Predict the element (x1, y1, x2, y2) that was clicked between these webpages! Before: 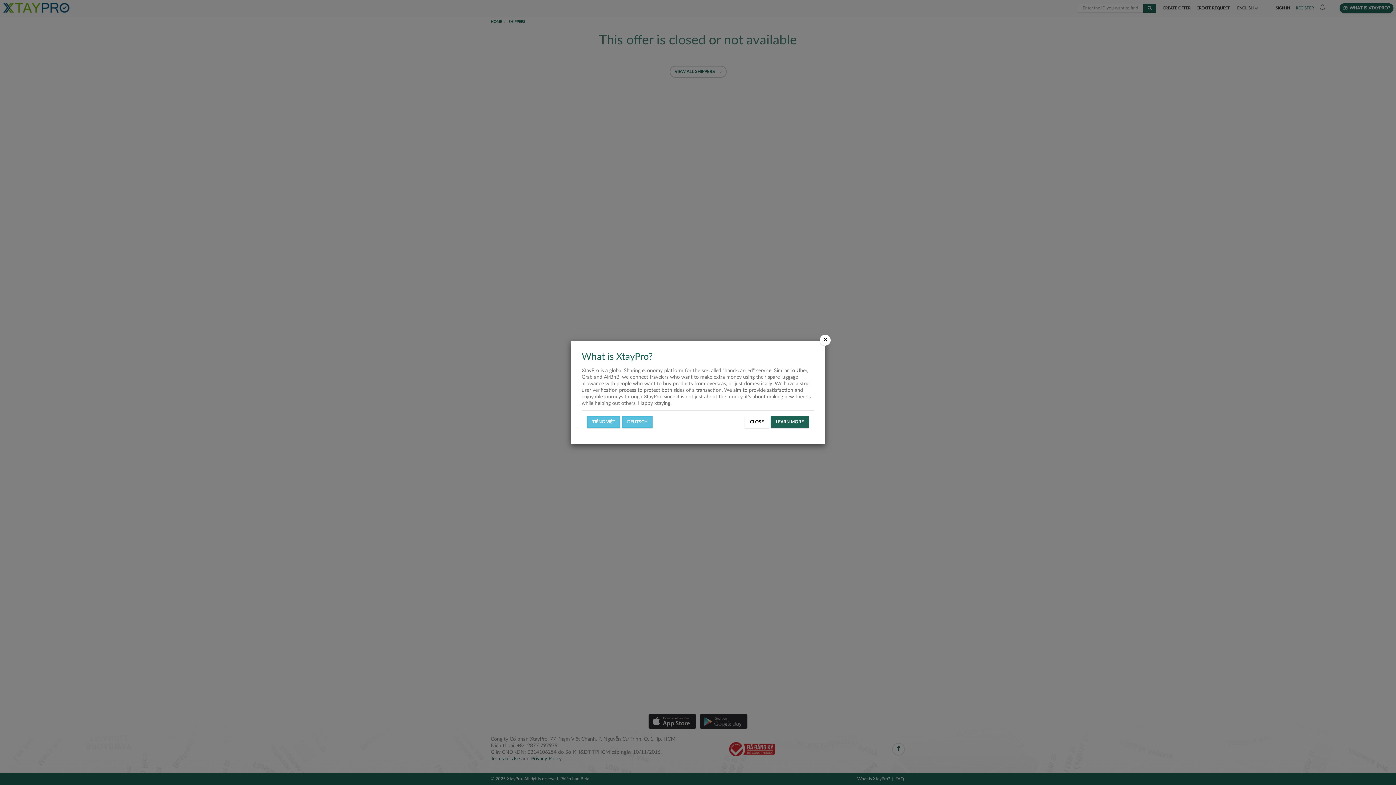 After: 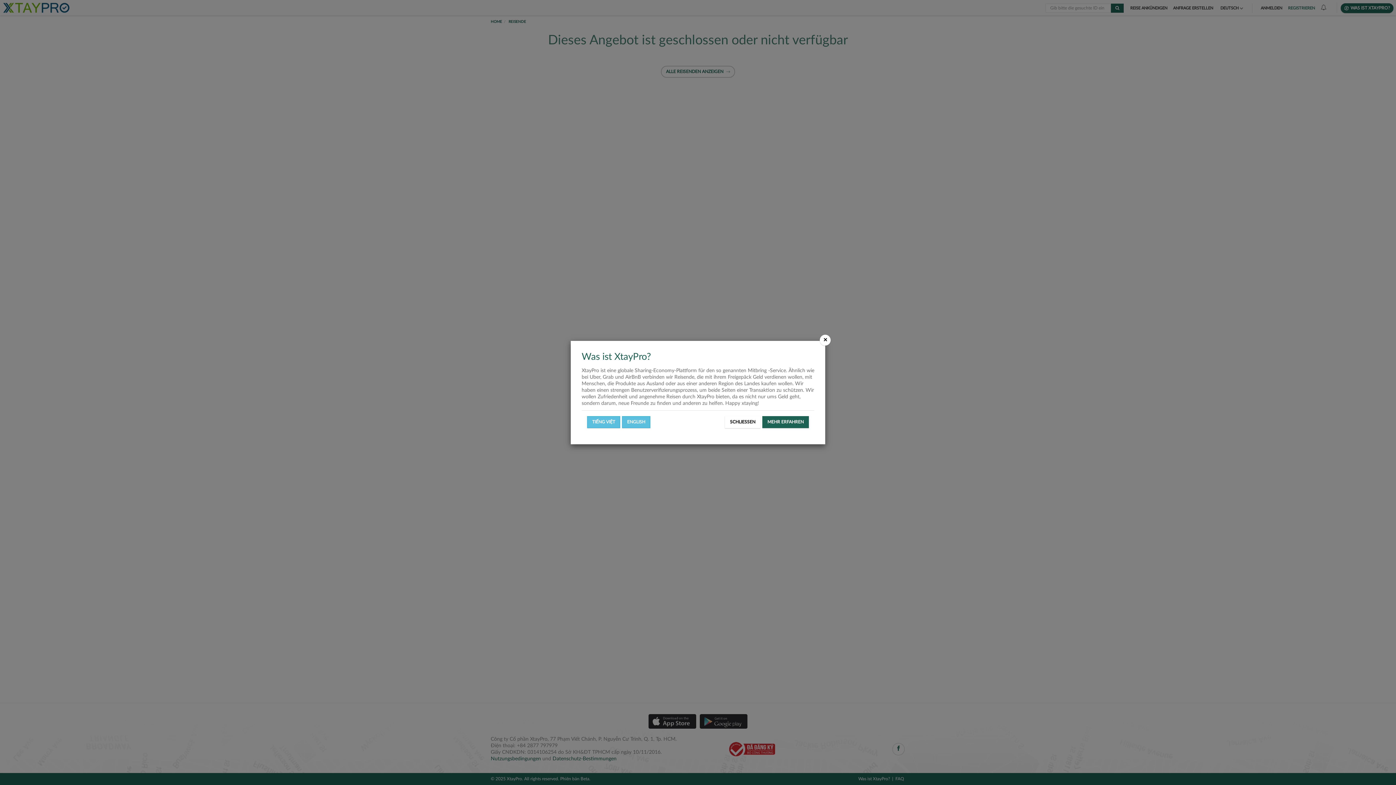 Action: label: DEUTSCH bbox: (622, 416, 652, 428)